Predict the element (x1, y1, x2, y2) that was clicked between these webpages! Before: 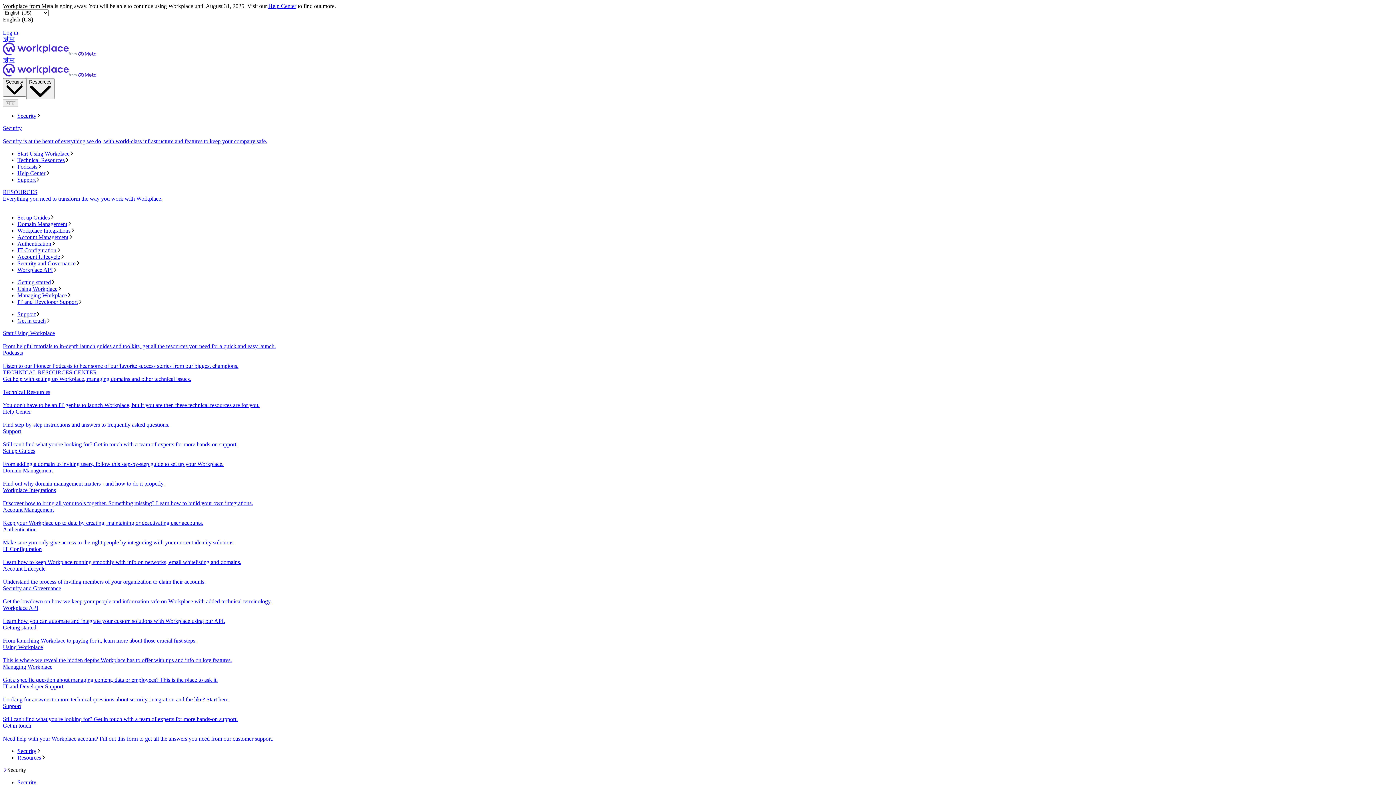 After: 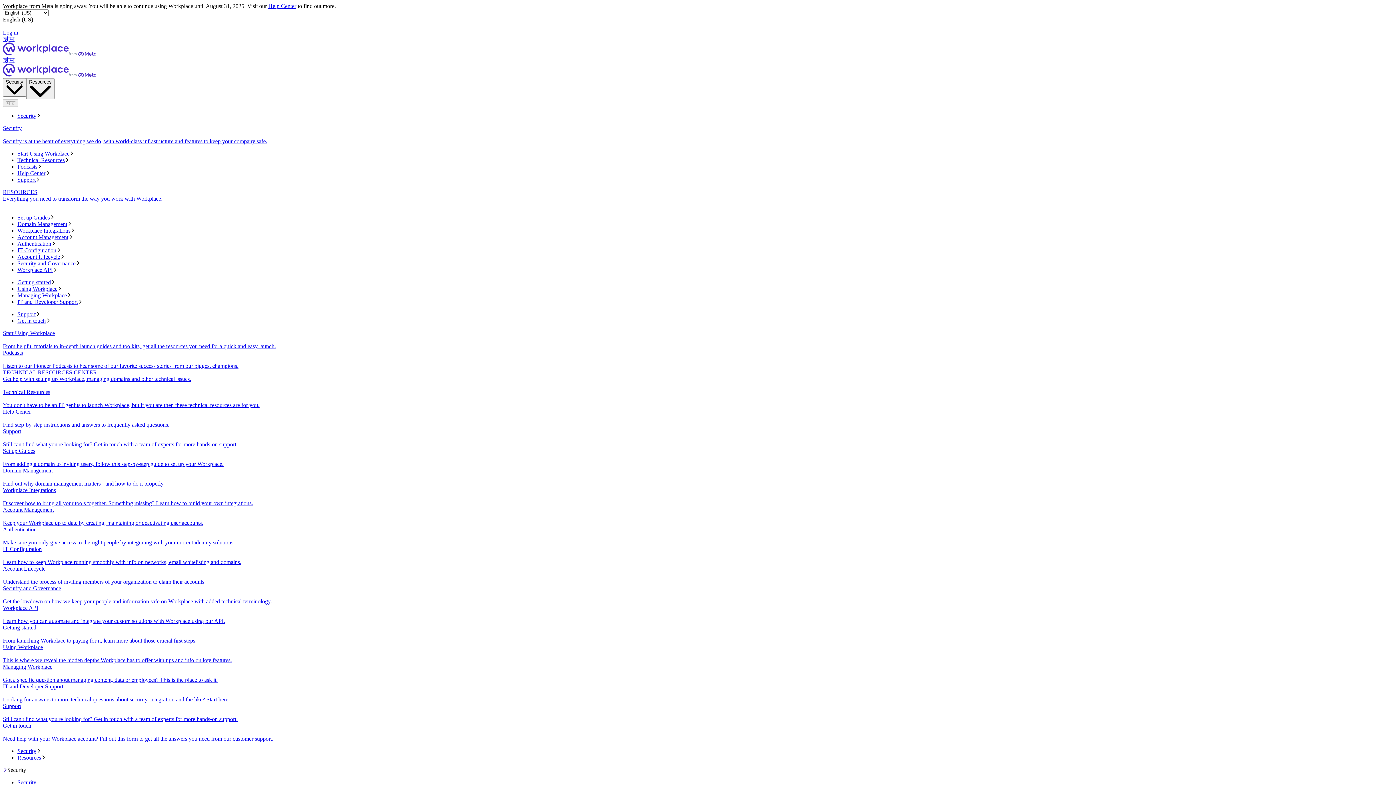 Action: label: IT Configuration
Learn how to keep Workplace running smoothly with info on networks, email whitelisting and domains. bbox: (2, 546, 1393, 565)